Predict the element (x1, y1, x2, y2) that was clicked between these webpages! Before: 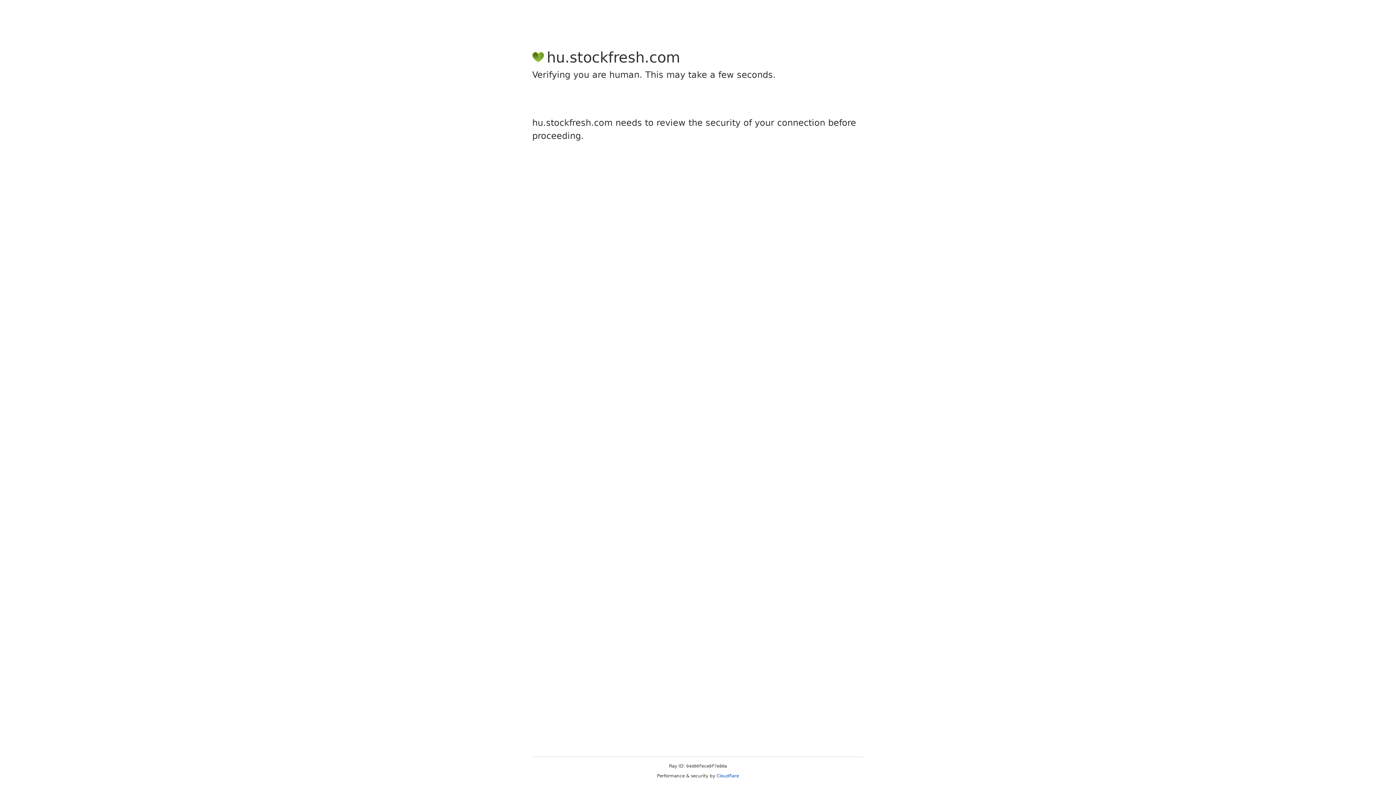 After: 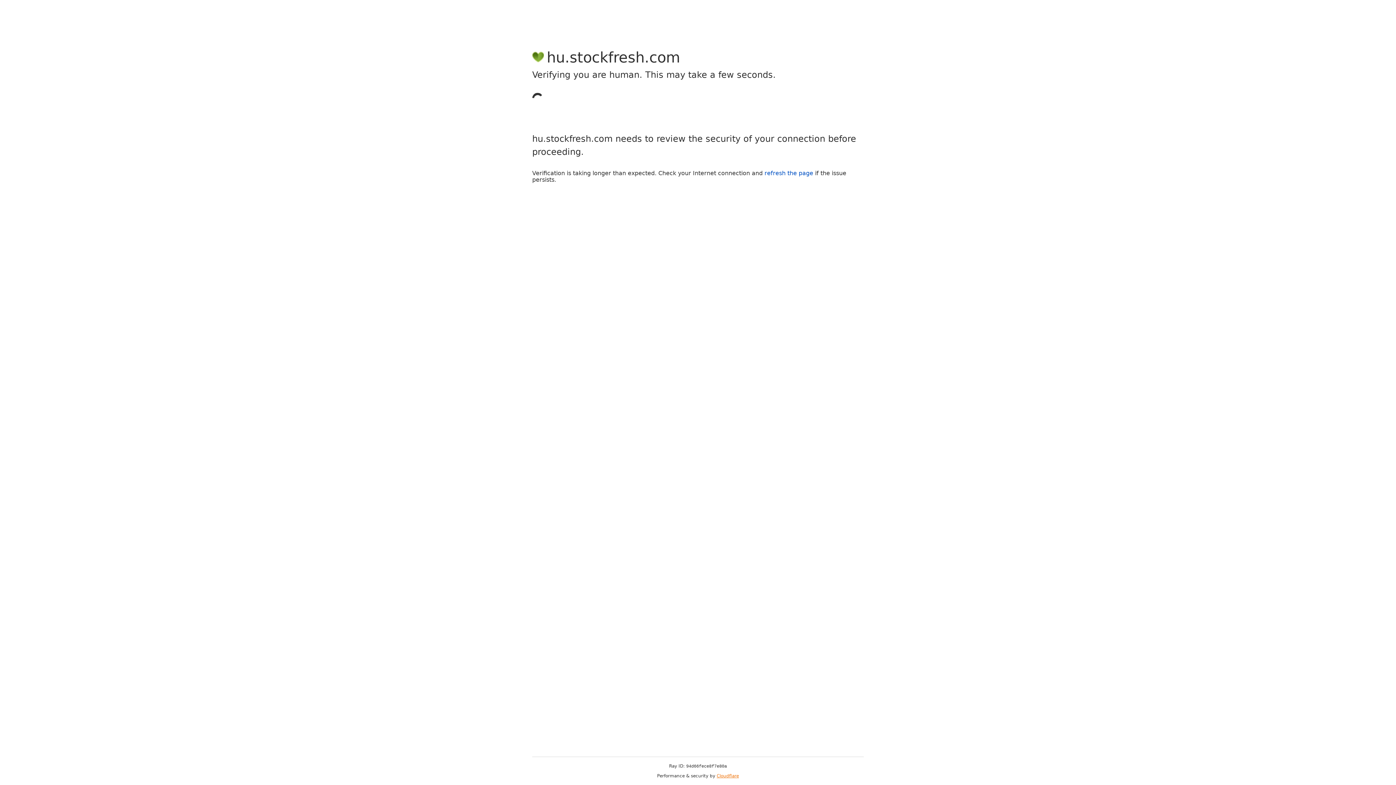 Action: bbox: (716, 773, 739, 778) label: Cloudflare